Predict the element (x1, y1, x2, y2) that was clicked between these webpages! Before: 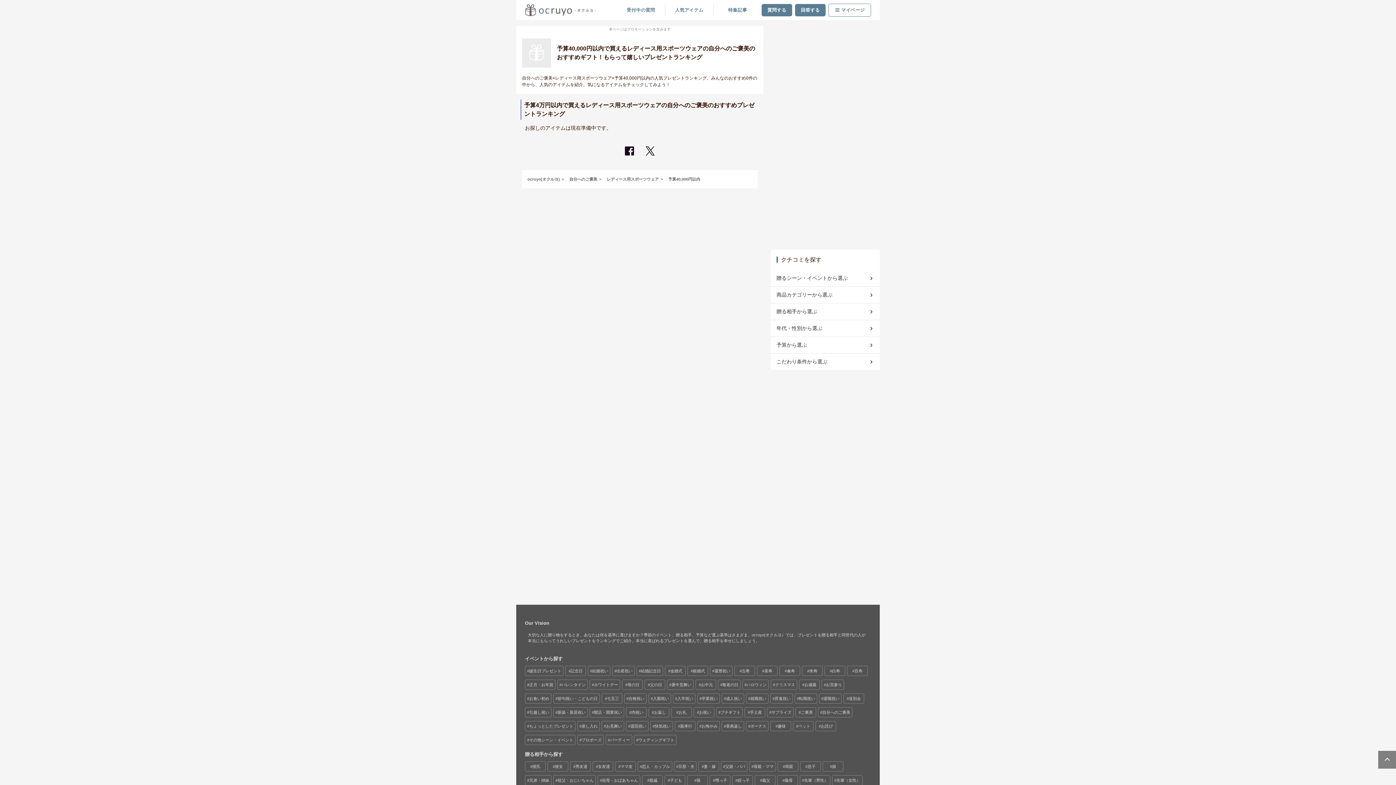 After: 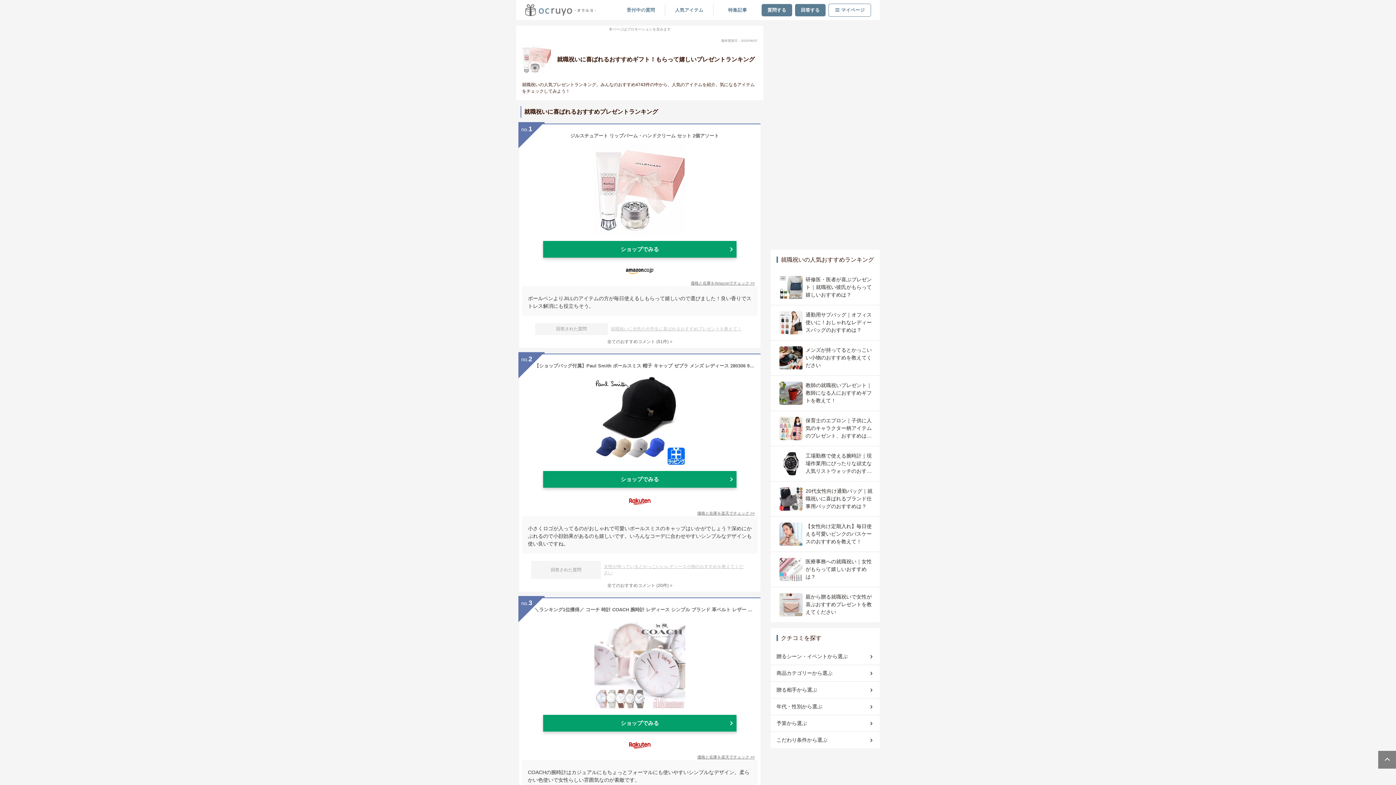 Action: bbox: (746, 694, 768, 703) label: 就職祝い